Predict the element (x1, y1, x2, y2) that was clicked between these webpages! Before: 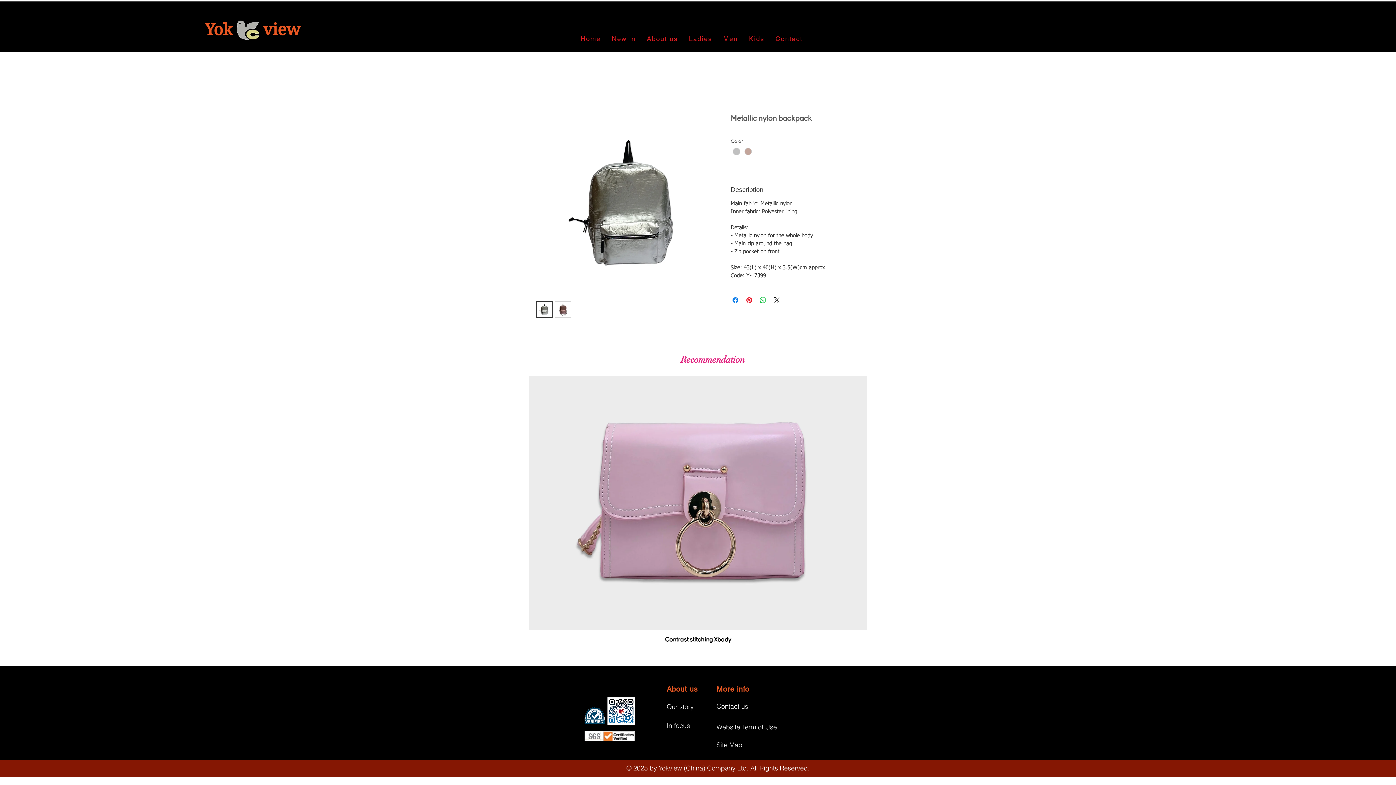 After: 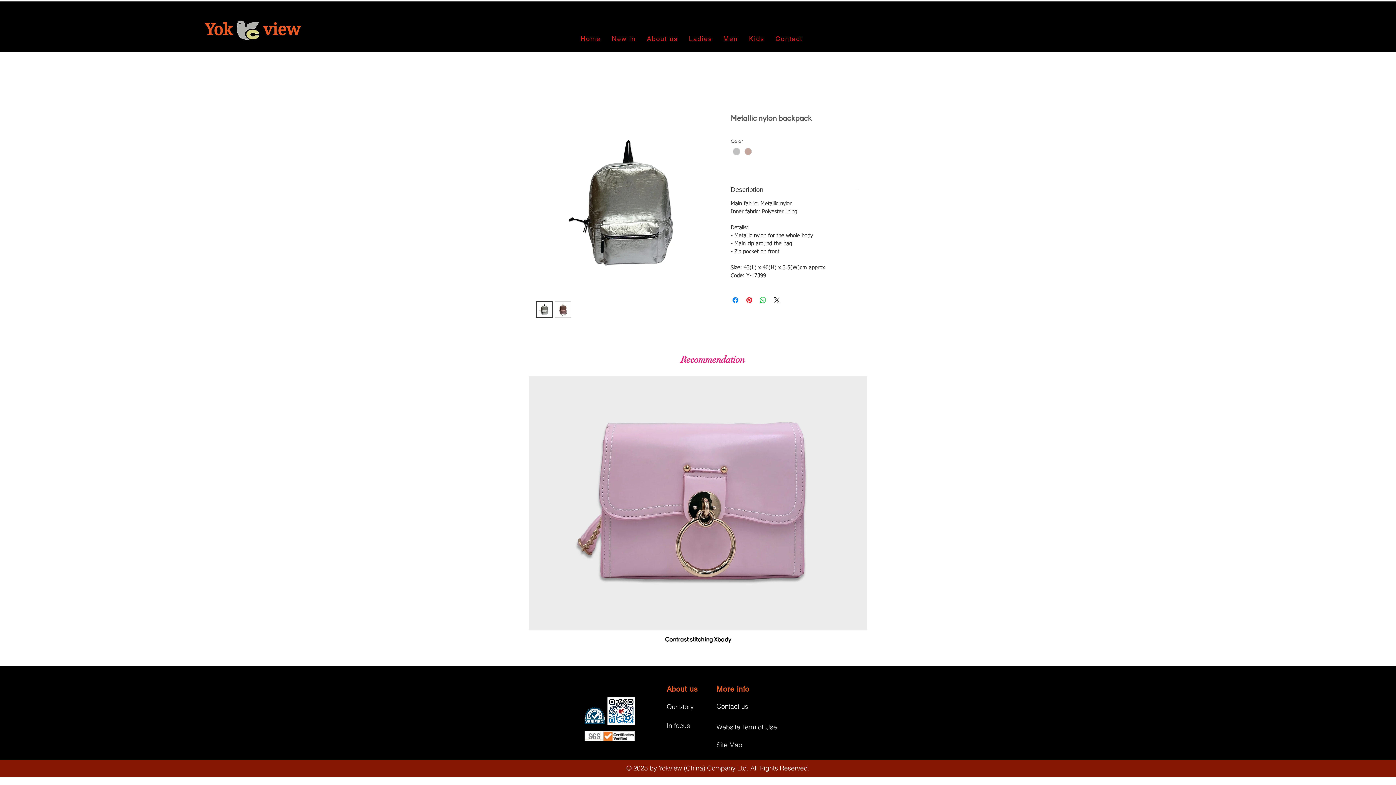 Action: label: Kids bbox: (745, 31, 768, 46)